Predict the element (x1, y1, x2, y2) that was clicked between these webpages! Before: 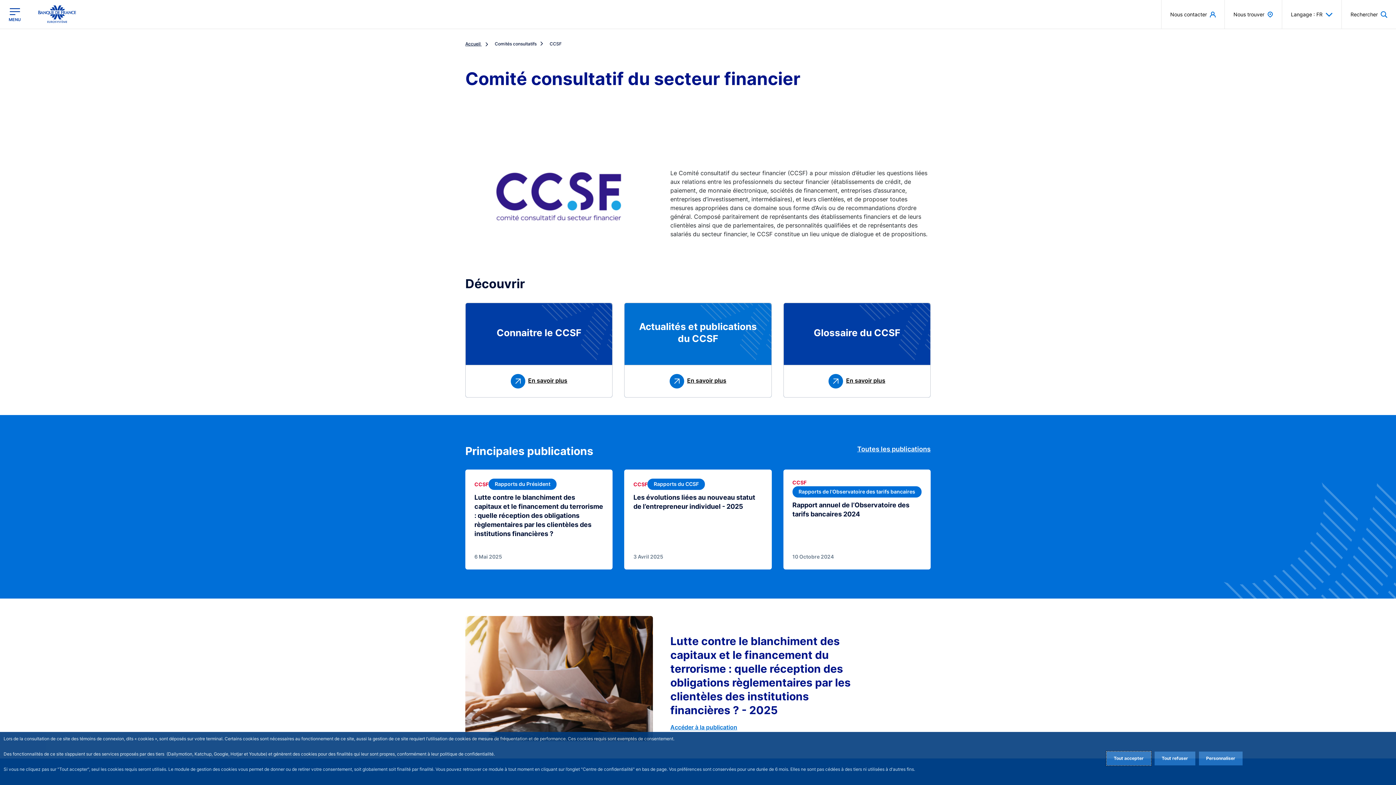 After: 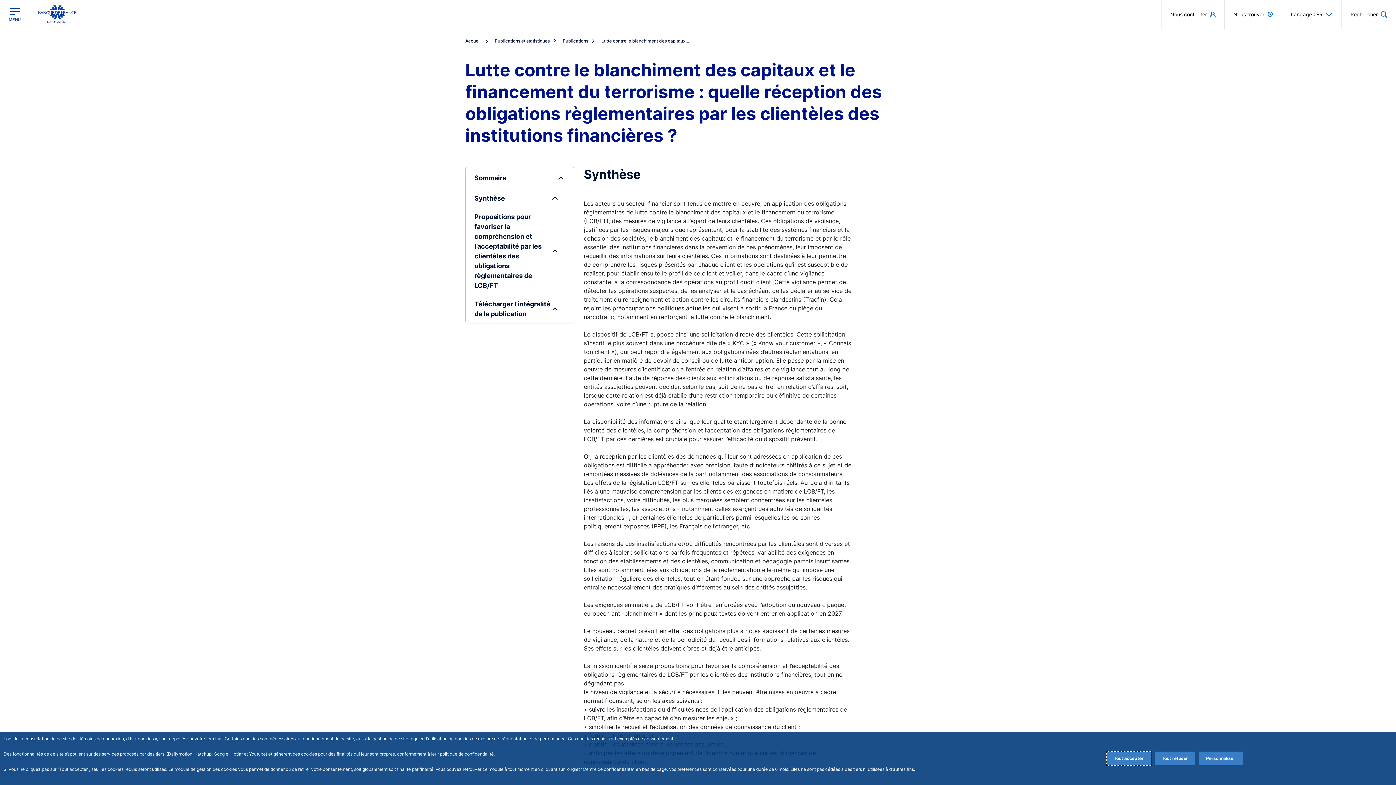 Action: bbox: (670, 723, 737, 731) label: Accéder à la publication